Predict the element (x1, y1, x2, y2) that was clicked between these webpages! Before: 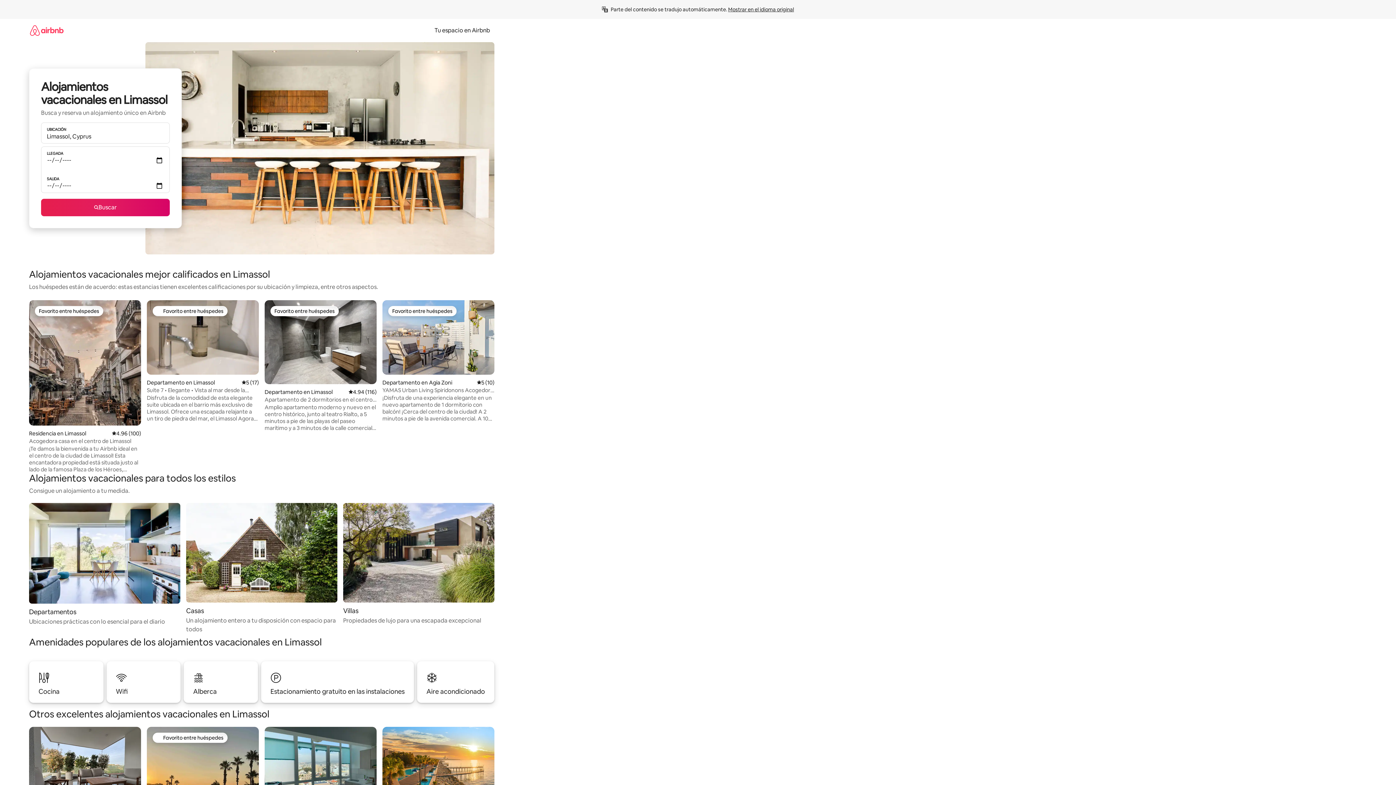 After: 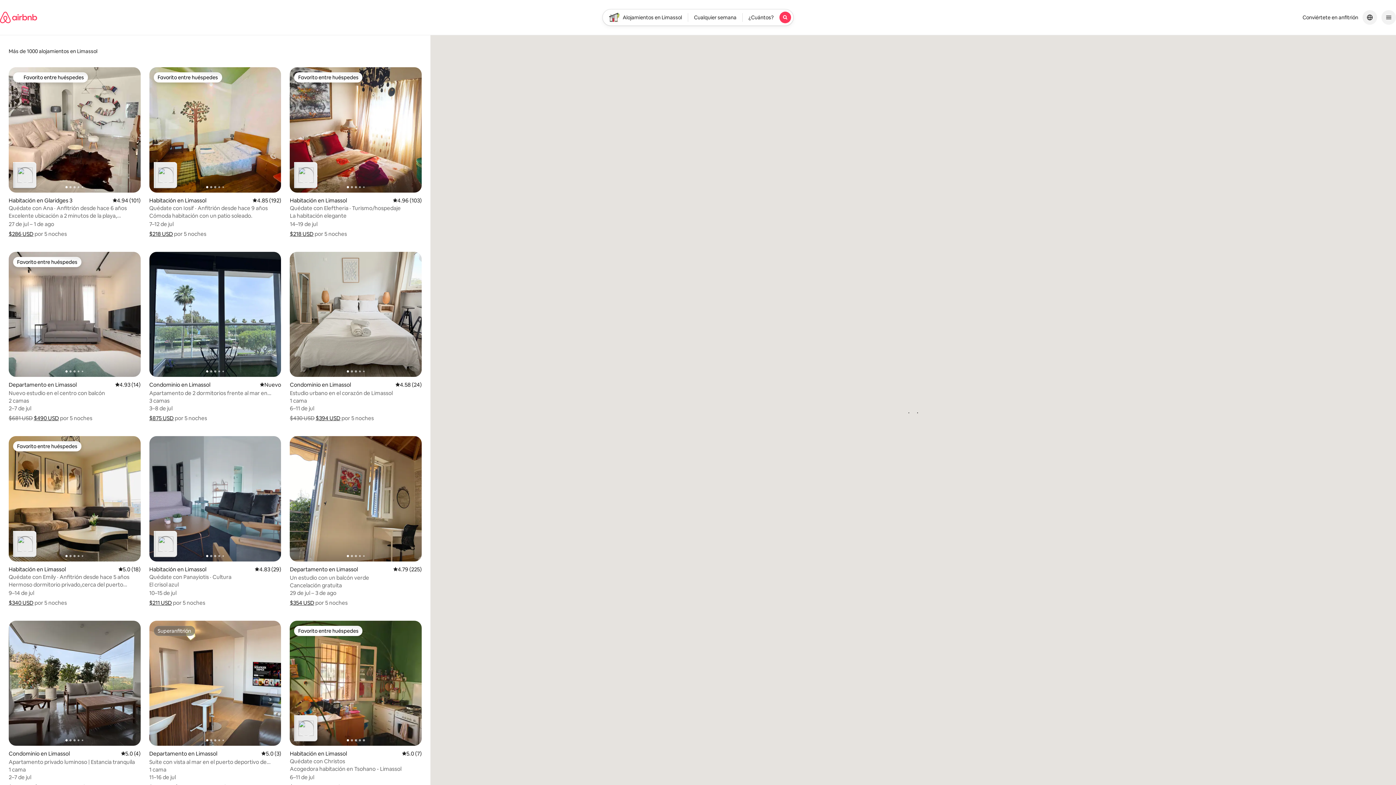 Action: bbox: (41, 198, 169, 216) label: Buscar